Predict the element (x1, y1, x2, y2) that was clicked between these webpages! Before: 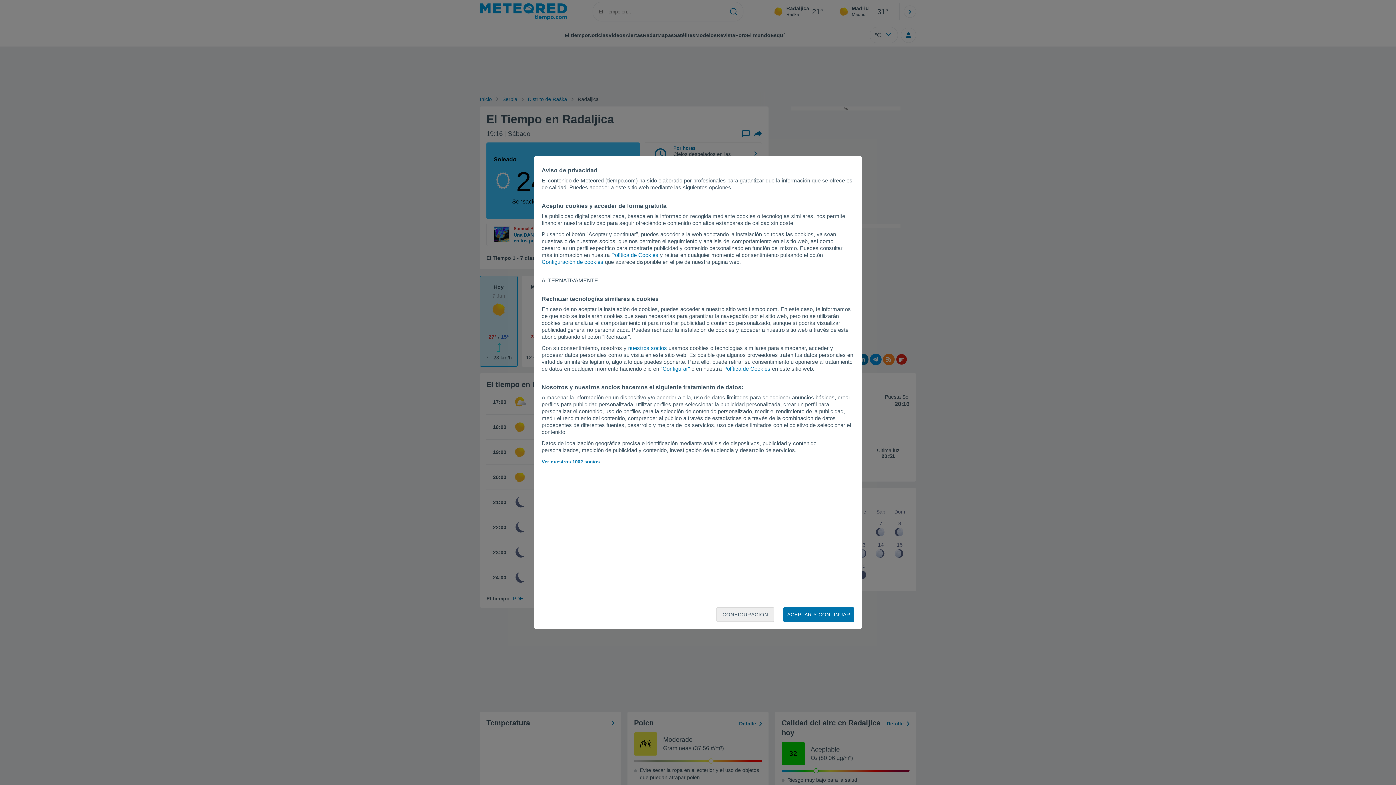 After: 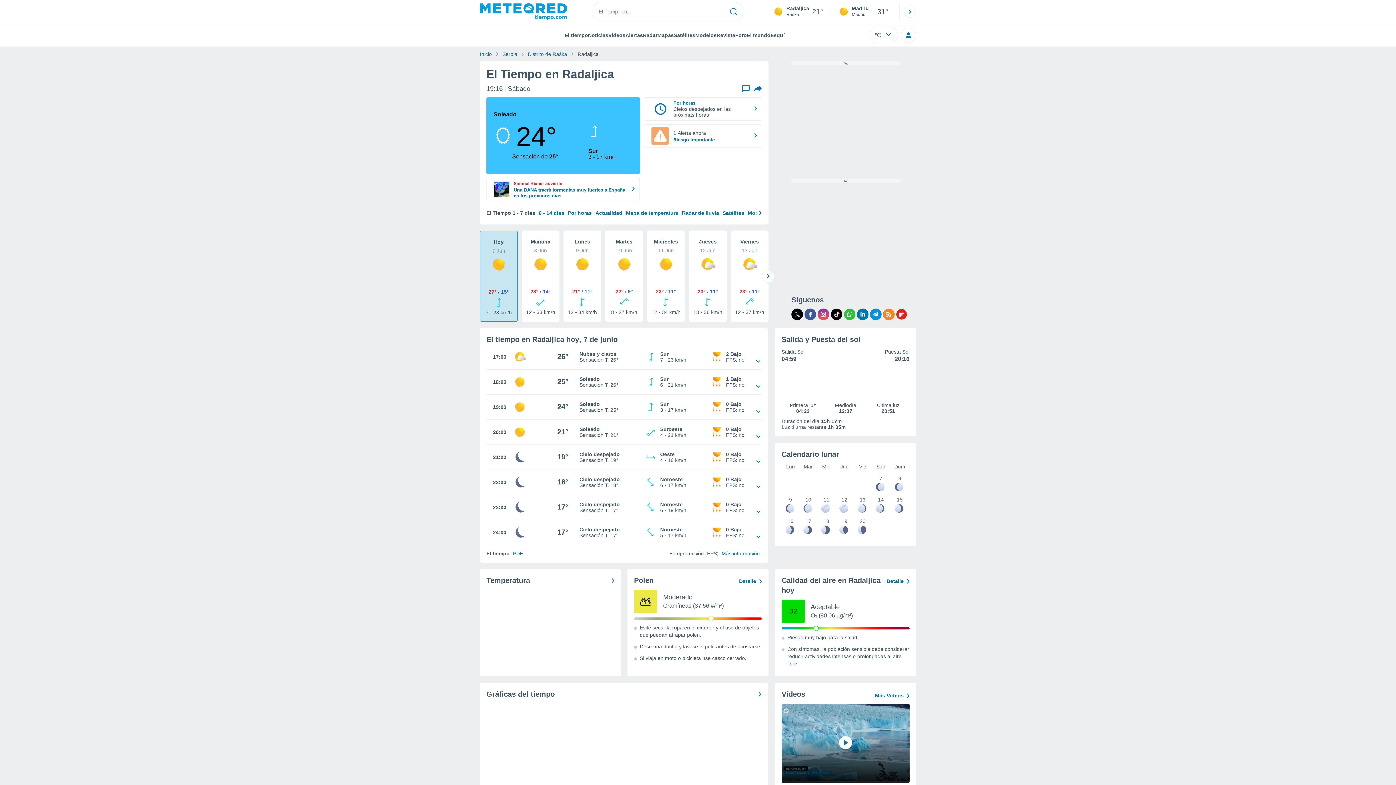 Action: bbox: (783, 607, 854, 622) label: ACEPTAR Y CONTINUAR